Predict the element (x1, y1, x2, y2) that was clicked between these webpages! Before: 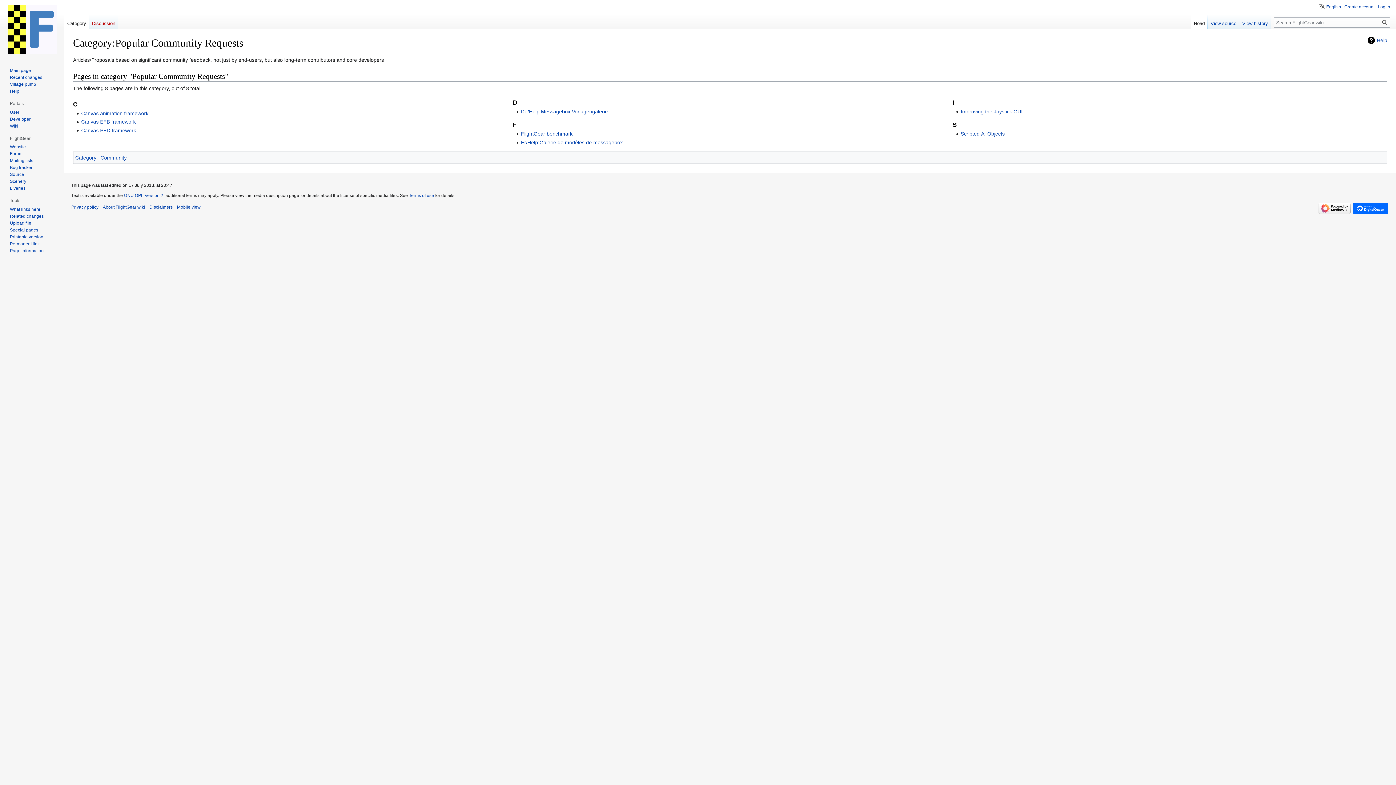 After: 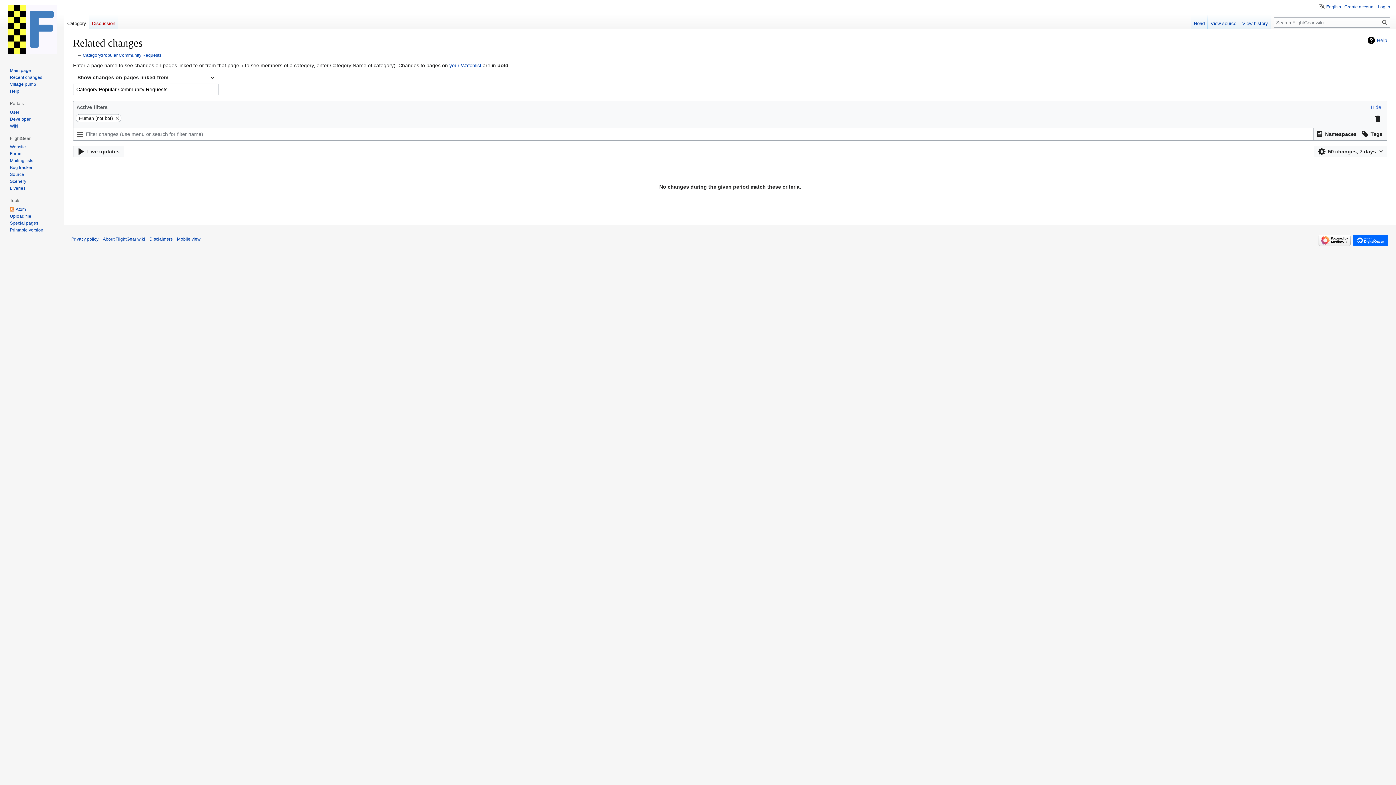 Action: bbox: (9, 213, 43, 218) label: Related changes